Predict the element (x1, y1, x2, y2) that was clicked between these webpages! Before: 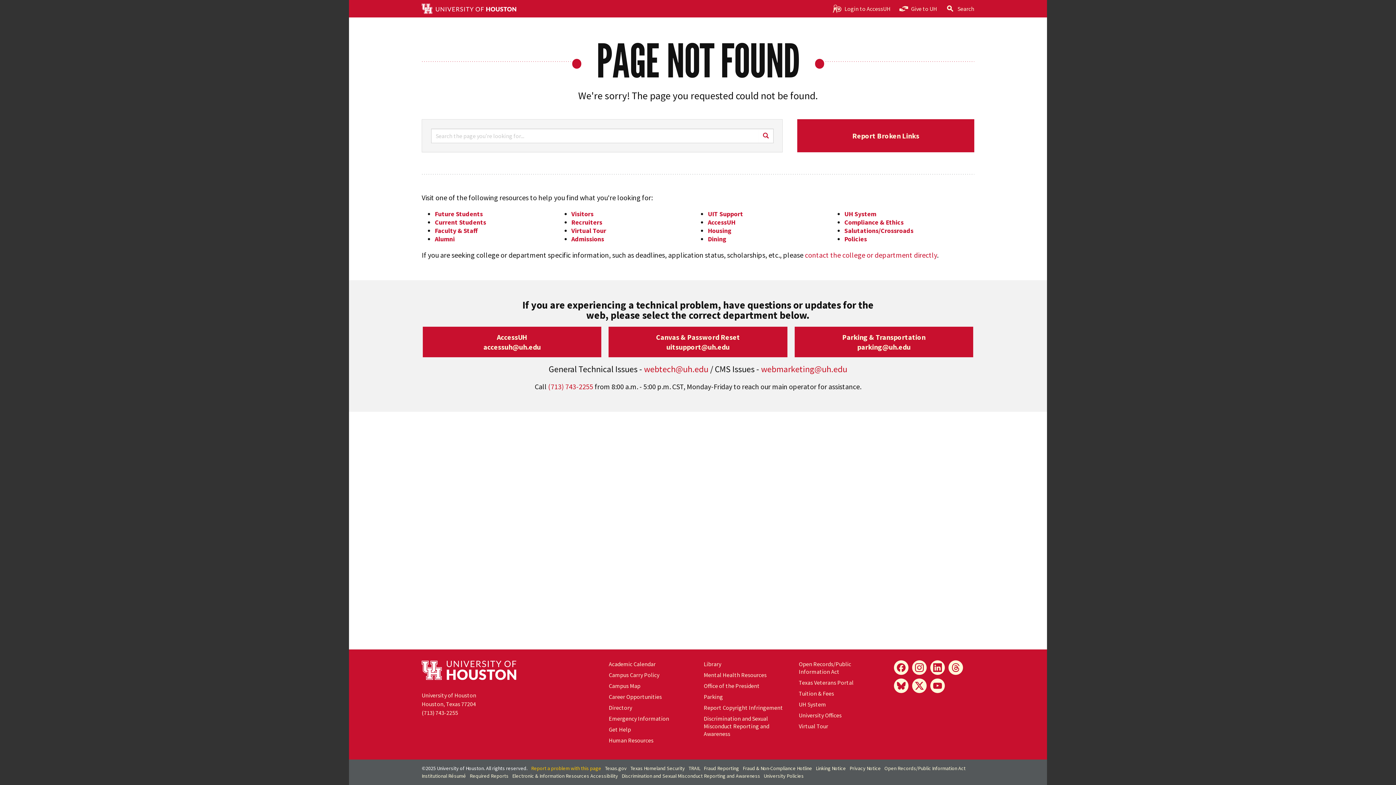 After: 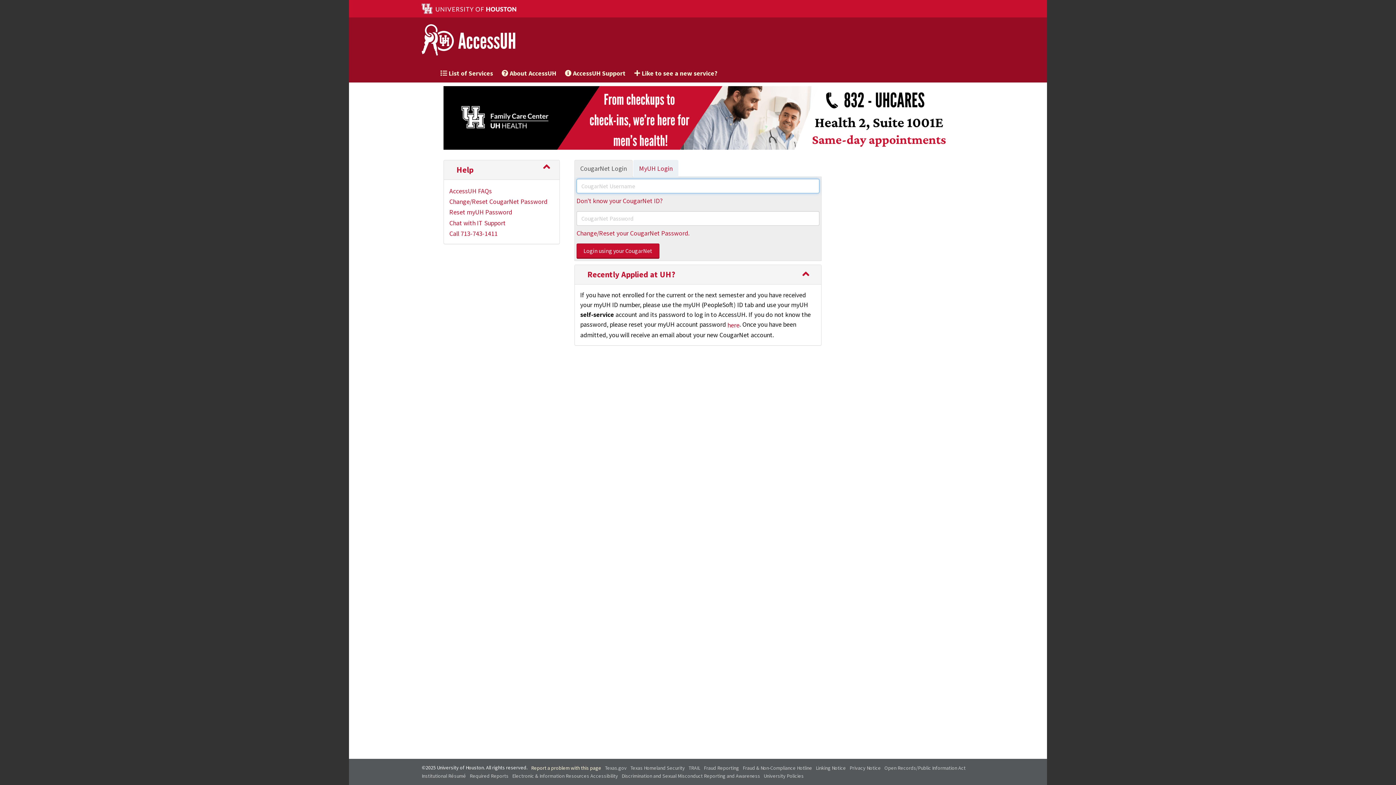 Action: label: Login to AccessUH bbox: (828, 0, 895, 17)